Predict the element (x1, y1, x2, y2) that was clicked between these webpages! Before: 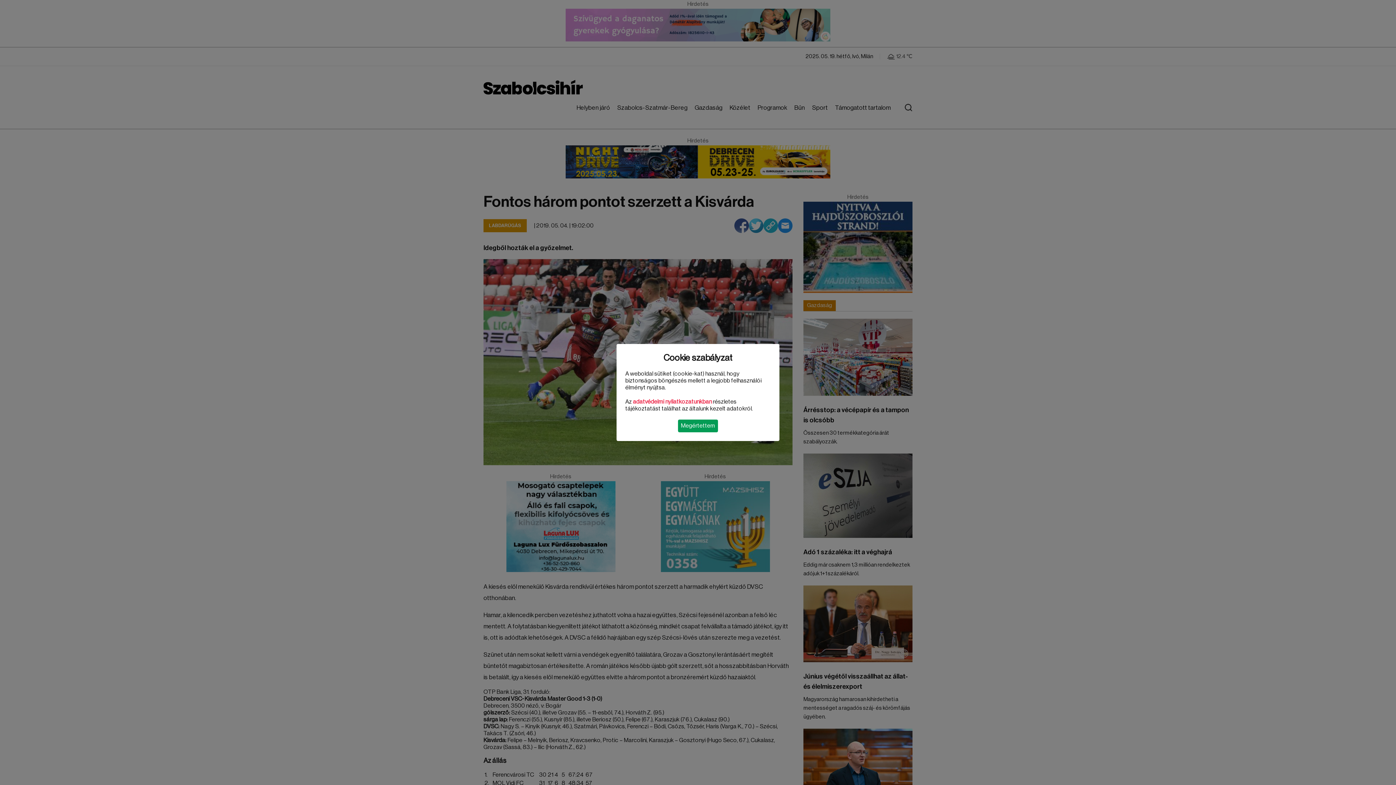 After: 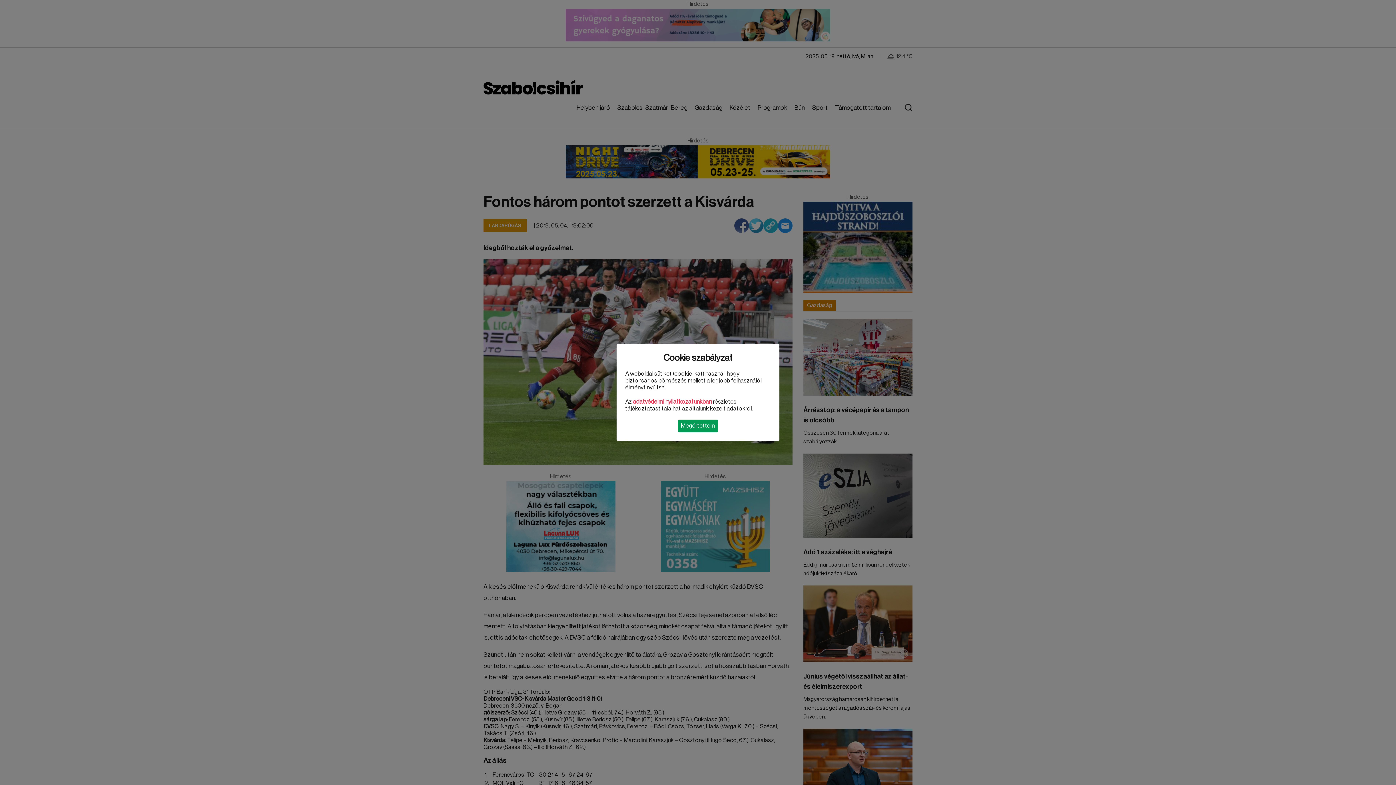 Action: bbox: (633, 399, 712, 404) label: adatvédelmi nyilatkozatunkban